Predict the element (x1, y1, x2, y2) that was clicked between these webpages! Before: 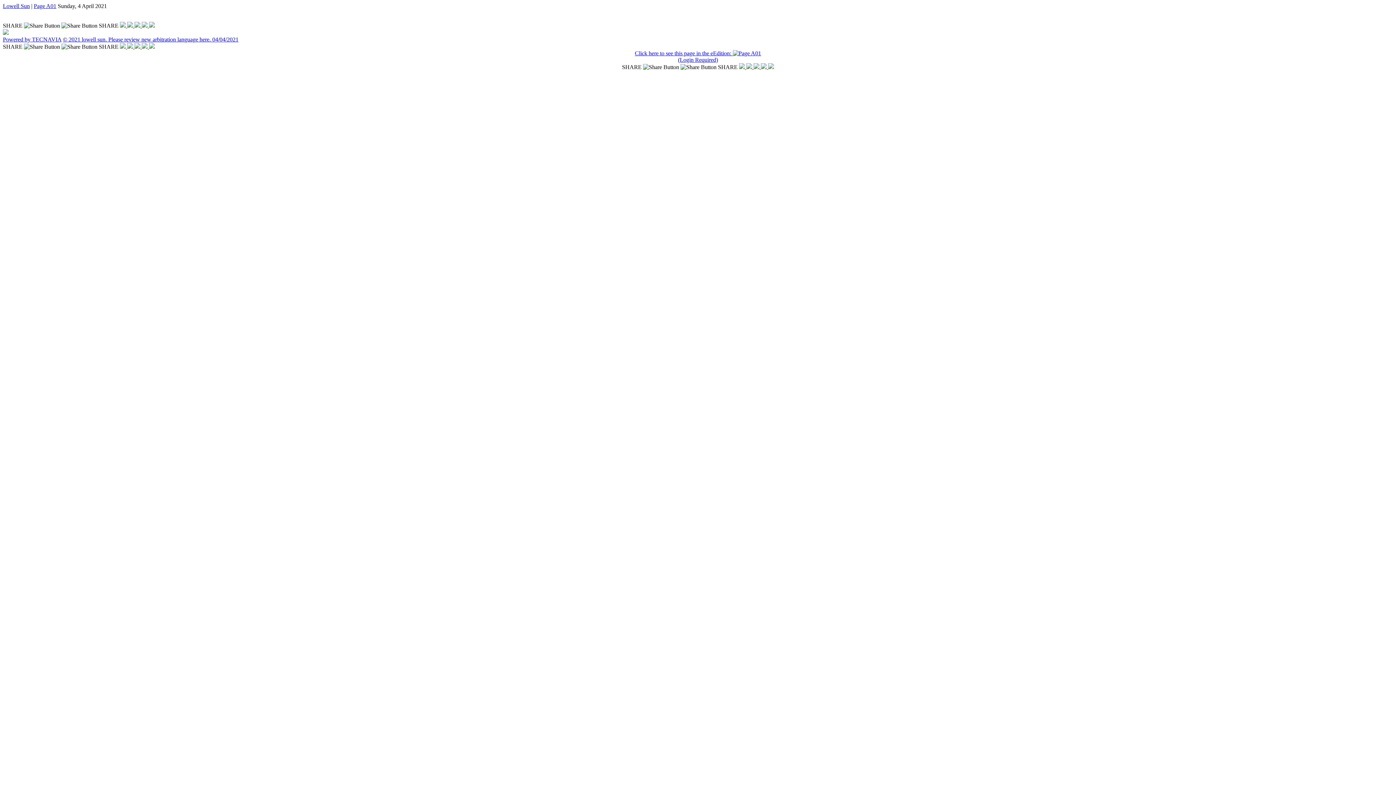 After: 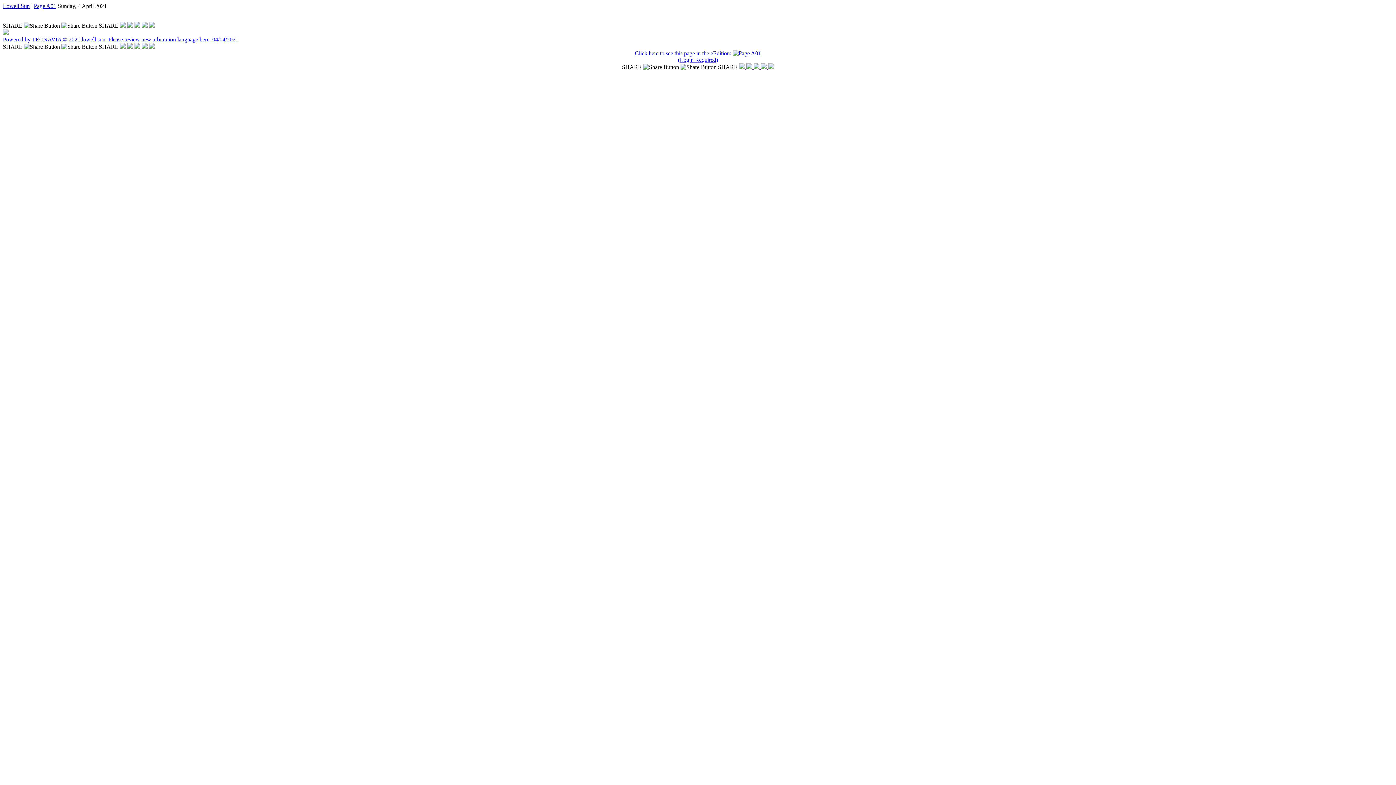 Action: bbox: (149, 43, 154, 49)